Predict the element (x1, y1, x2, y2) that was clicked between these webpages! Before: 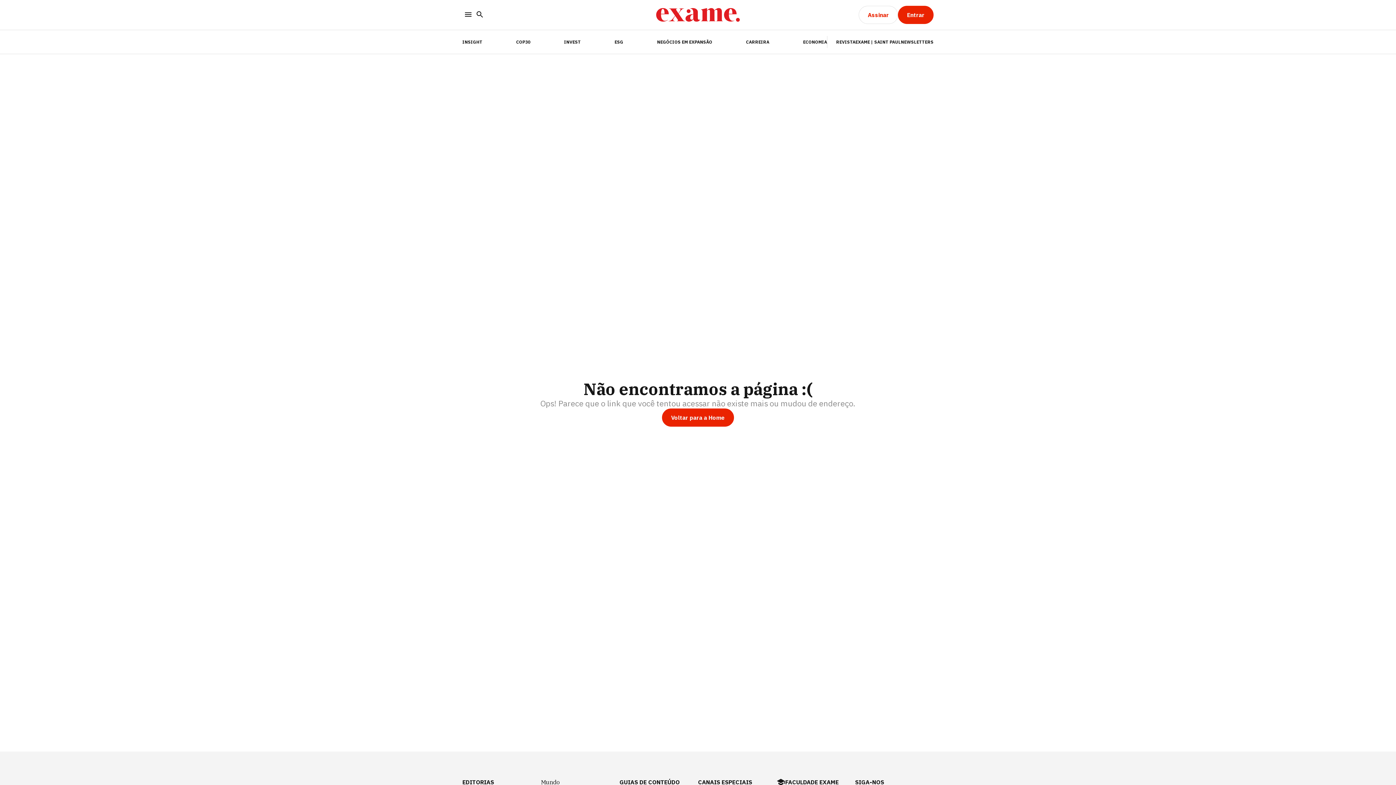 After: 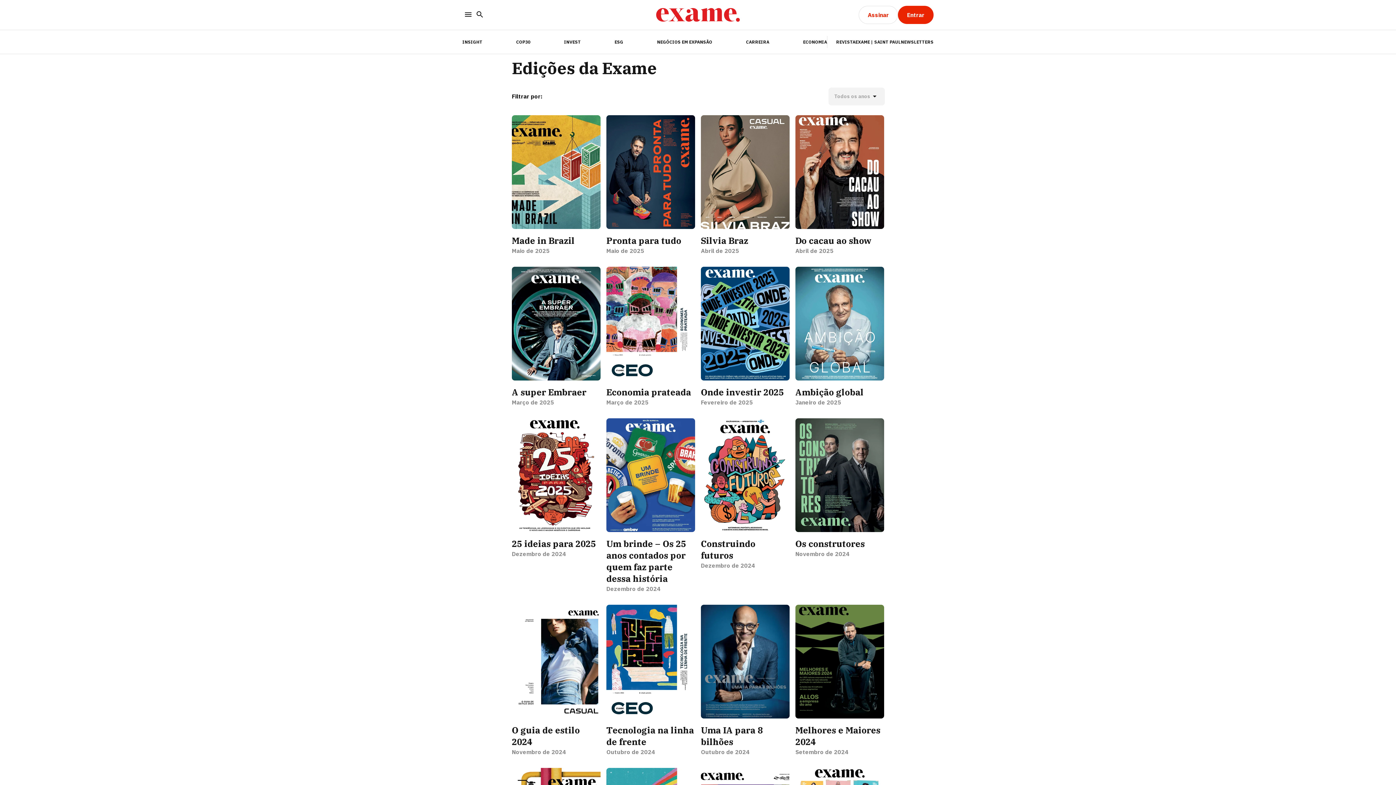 Action: bbox: (836, 39, 855, 44) label: REVISTA